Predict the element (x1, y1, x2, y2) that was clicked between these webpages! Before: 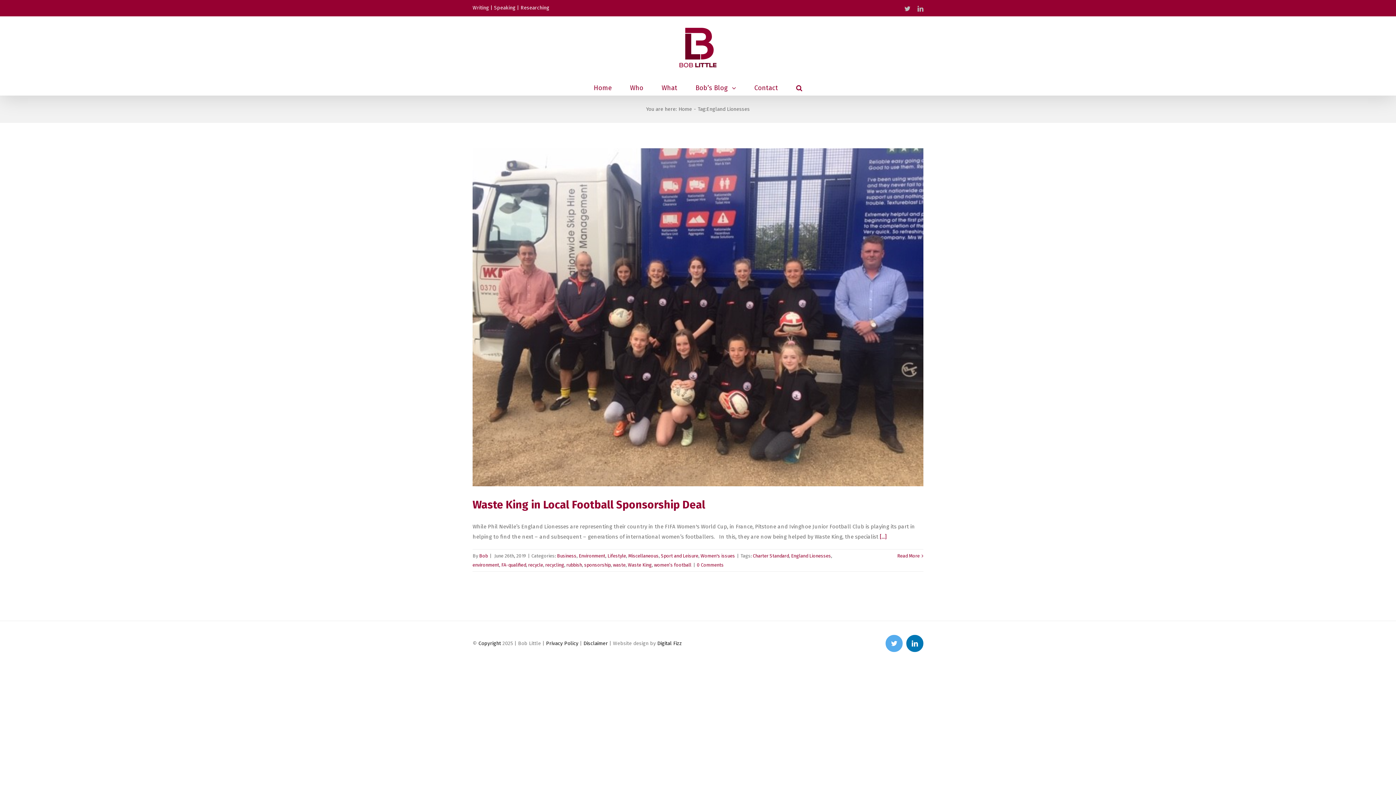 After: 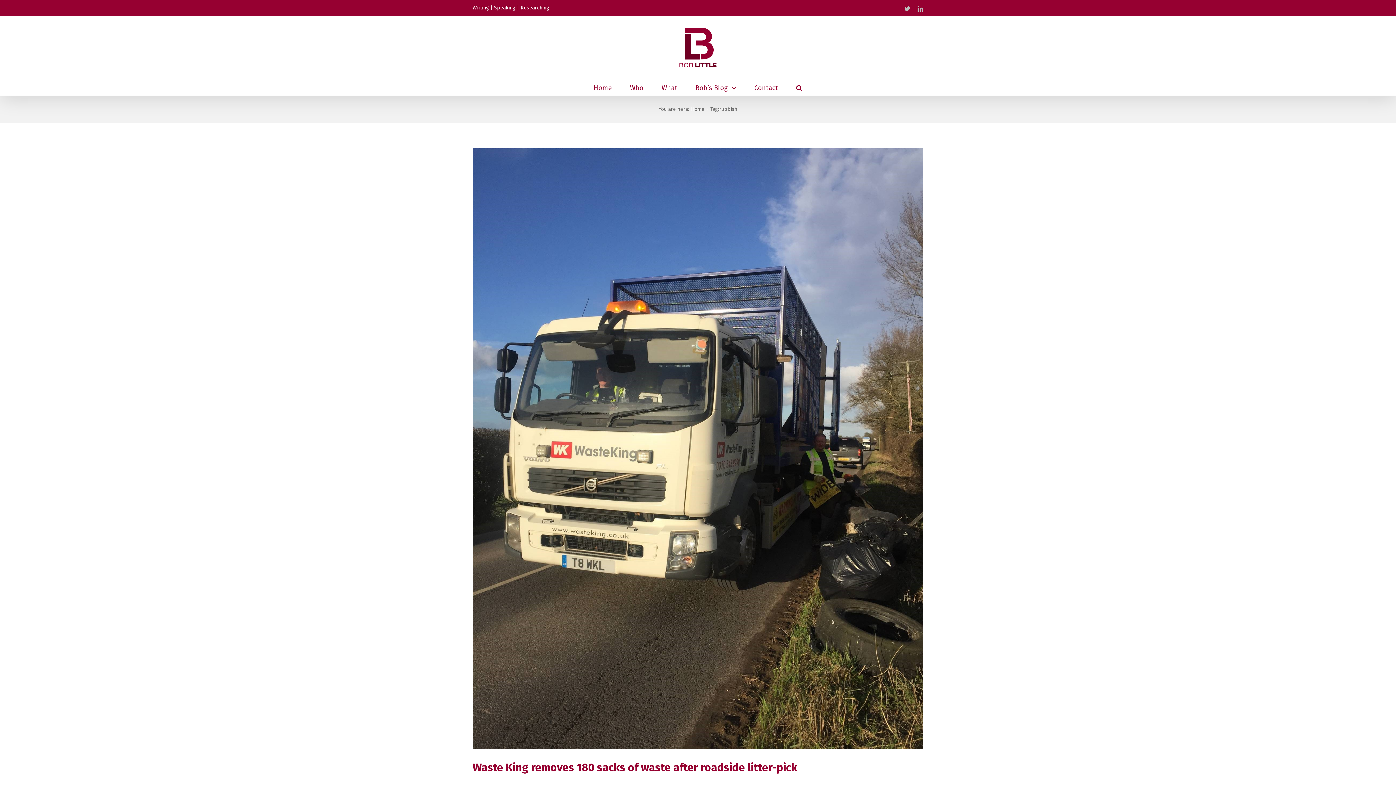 Action: label: rubbish bbox: (566, 562, 582, 568)